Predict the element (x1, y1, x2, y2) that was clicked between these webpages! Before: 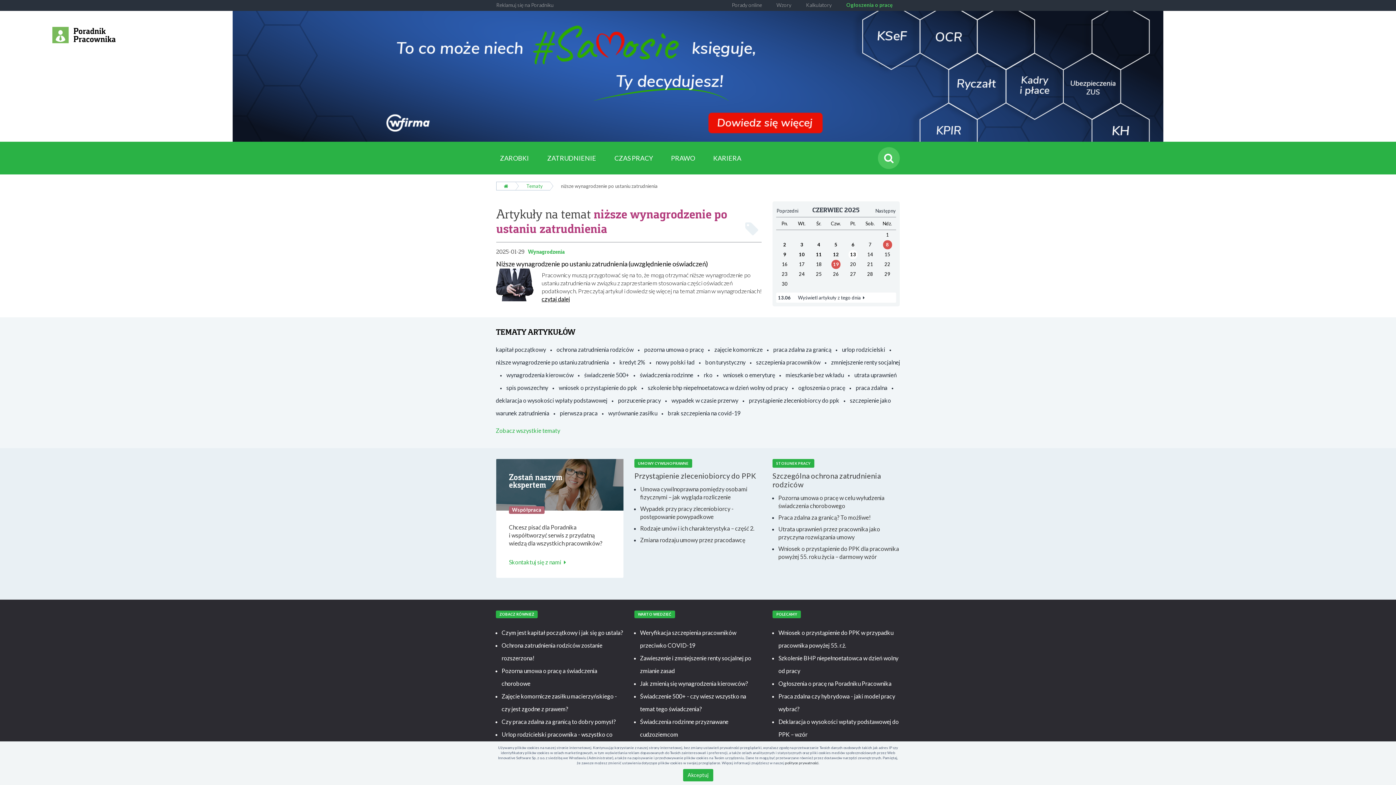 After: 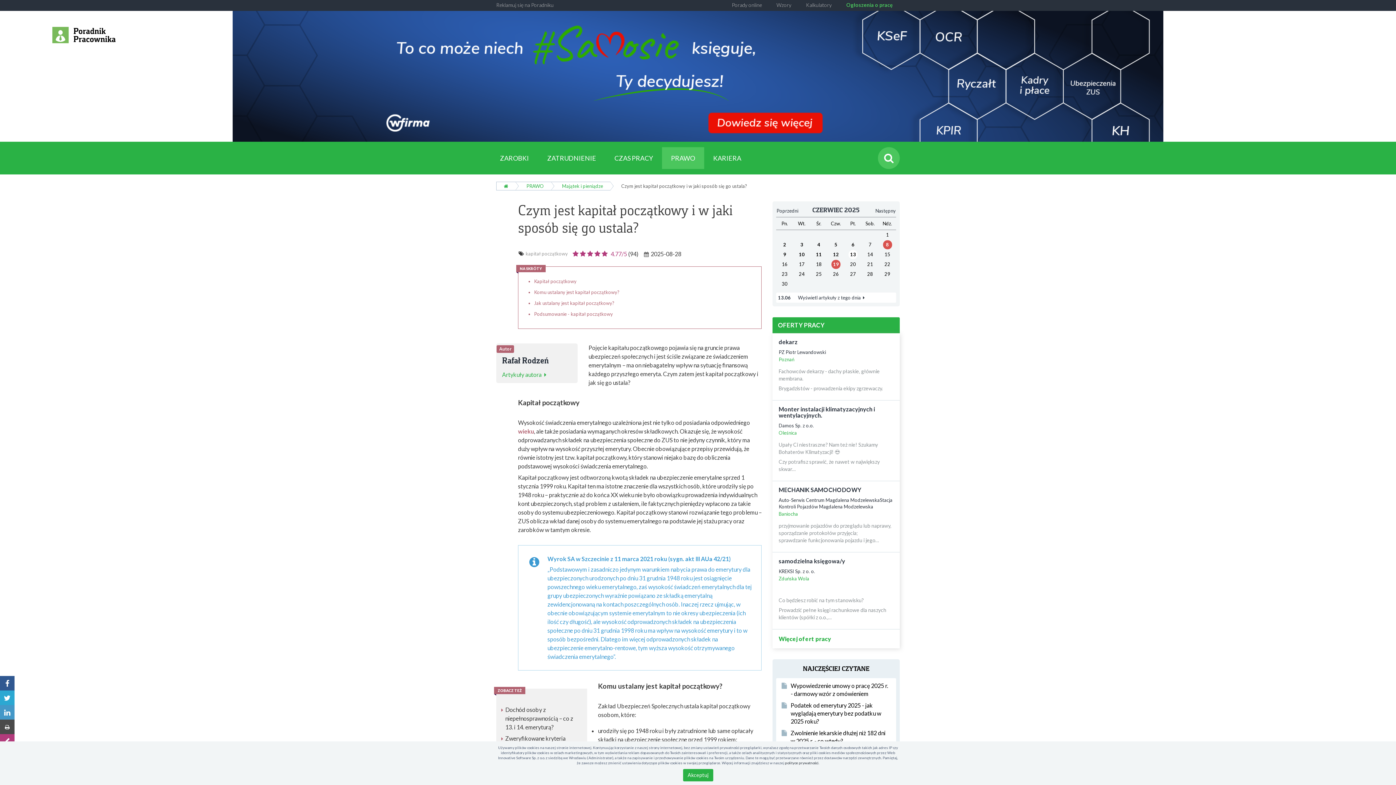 Action: bbox: (501, 629, 623, 636) label: Czym jest kapitał początkowy i jak się go ustala?